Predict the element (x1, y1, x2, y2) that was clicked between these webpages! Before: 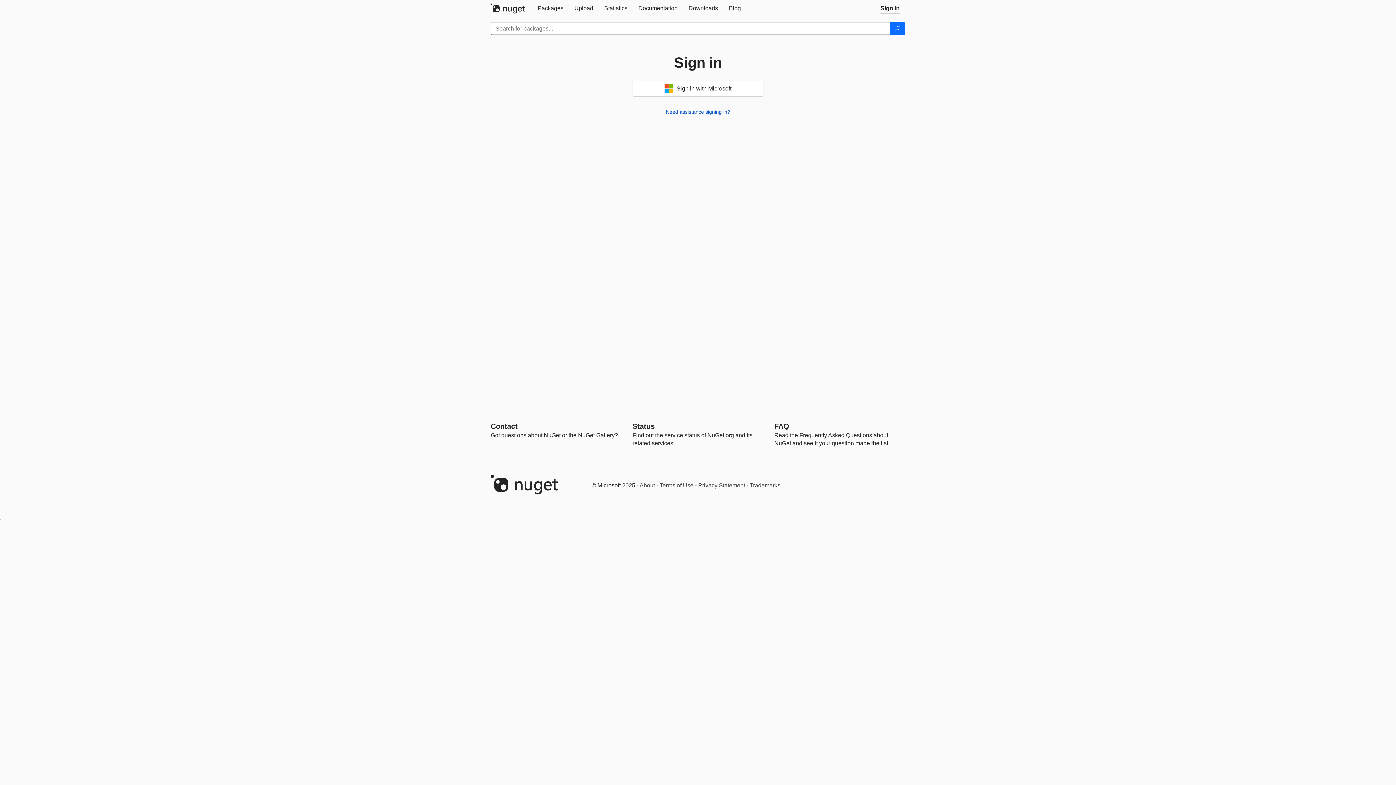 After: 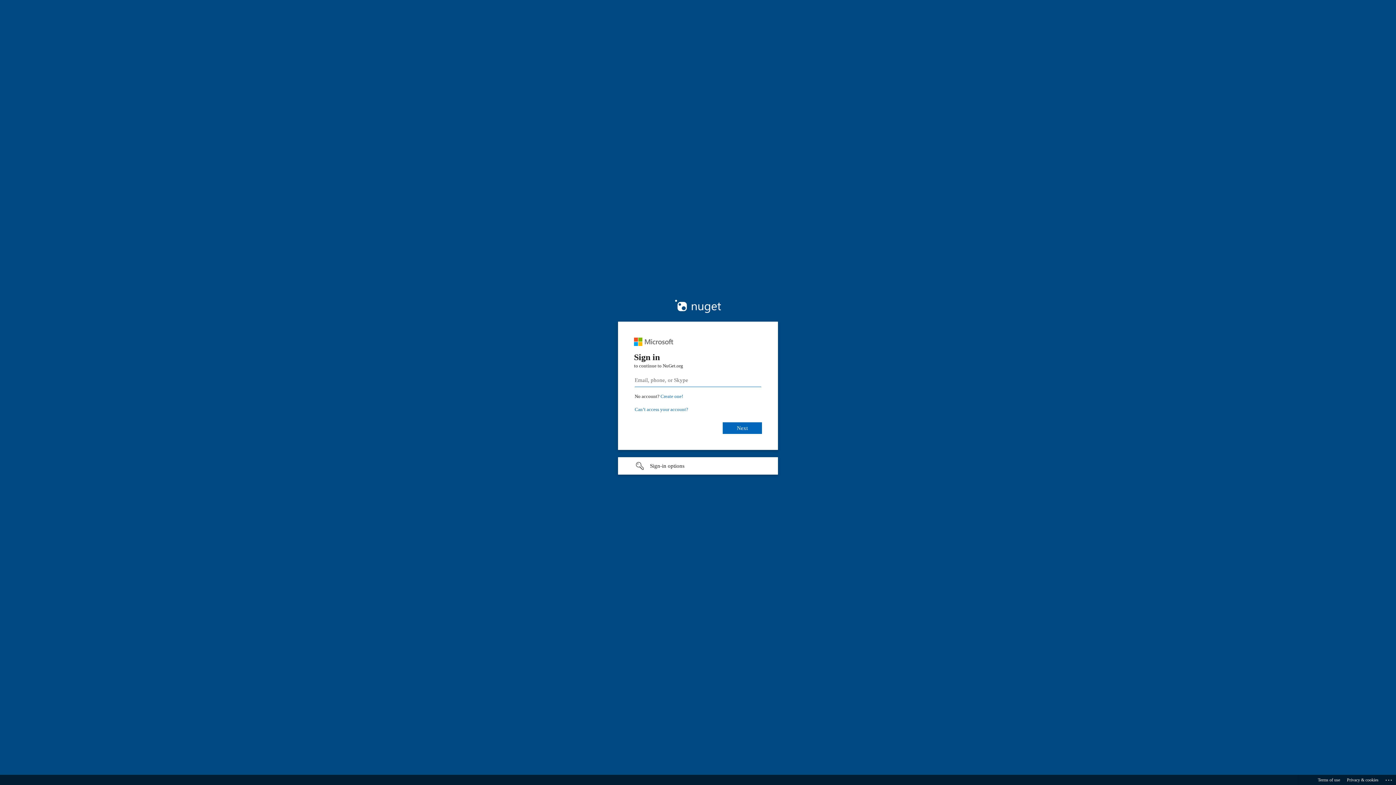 Action: label:  Sign in with Microsoft bbox: (632, 80, 763, 96)